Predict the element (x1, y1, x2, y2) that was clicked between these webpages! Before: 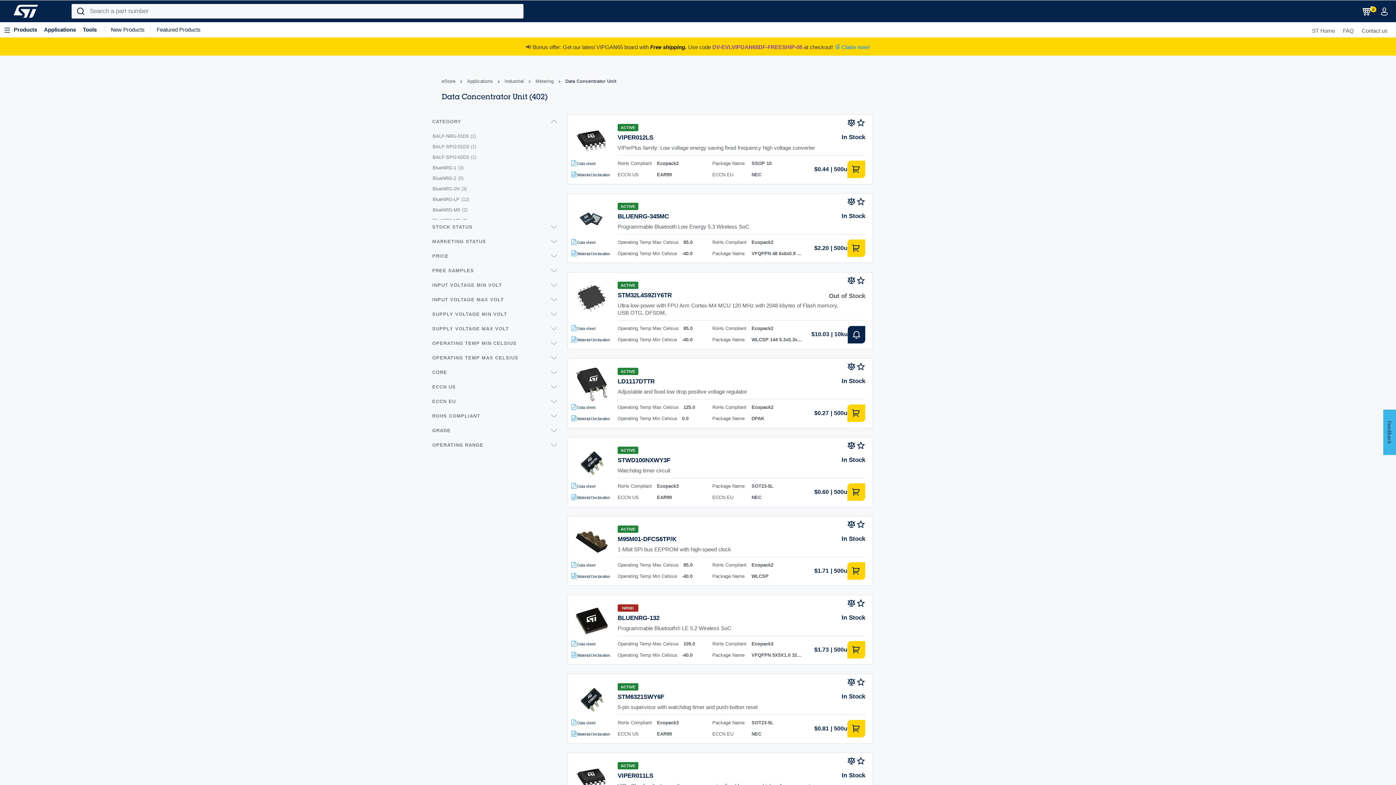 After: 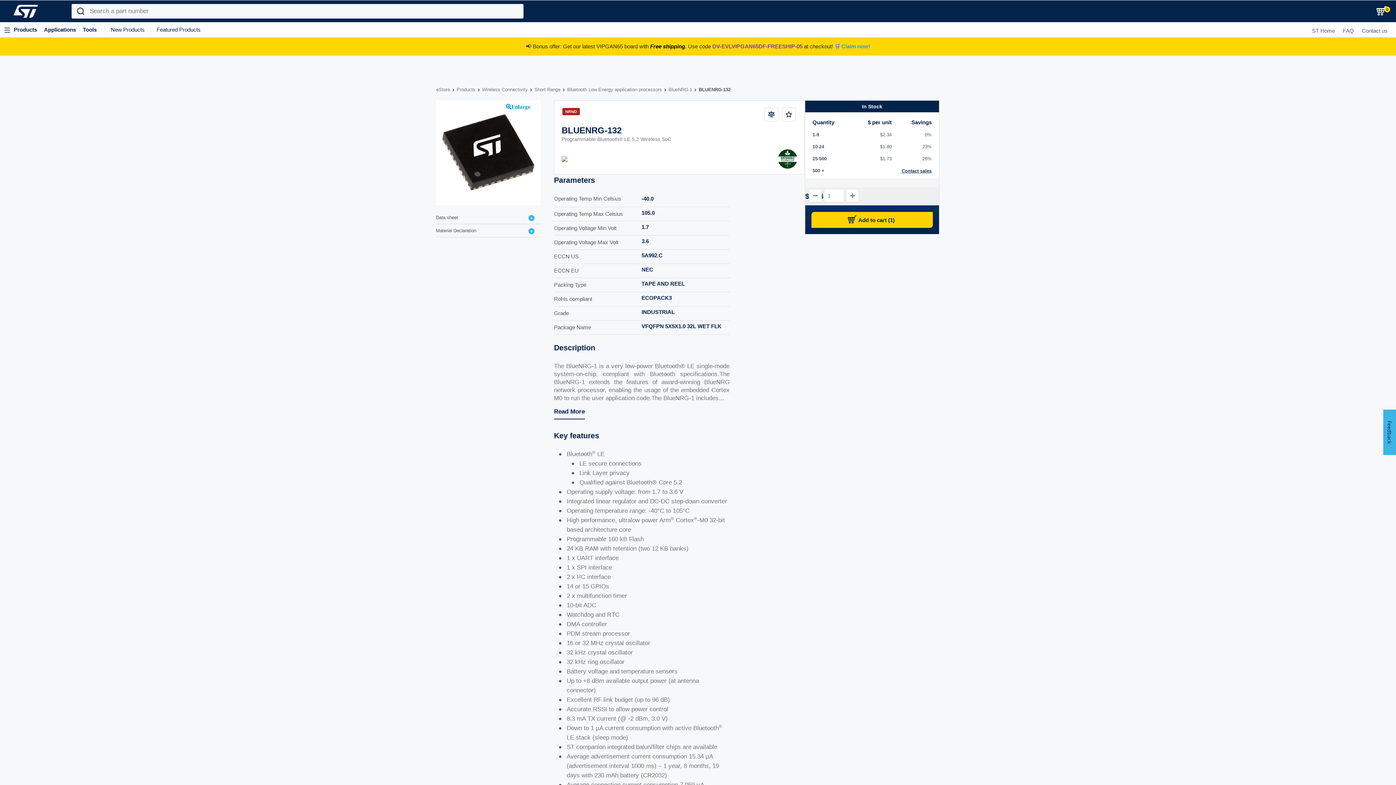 Action: label: BLUENRG-132 bbox: (617, 614, 659, 621)